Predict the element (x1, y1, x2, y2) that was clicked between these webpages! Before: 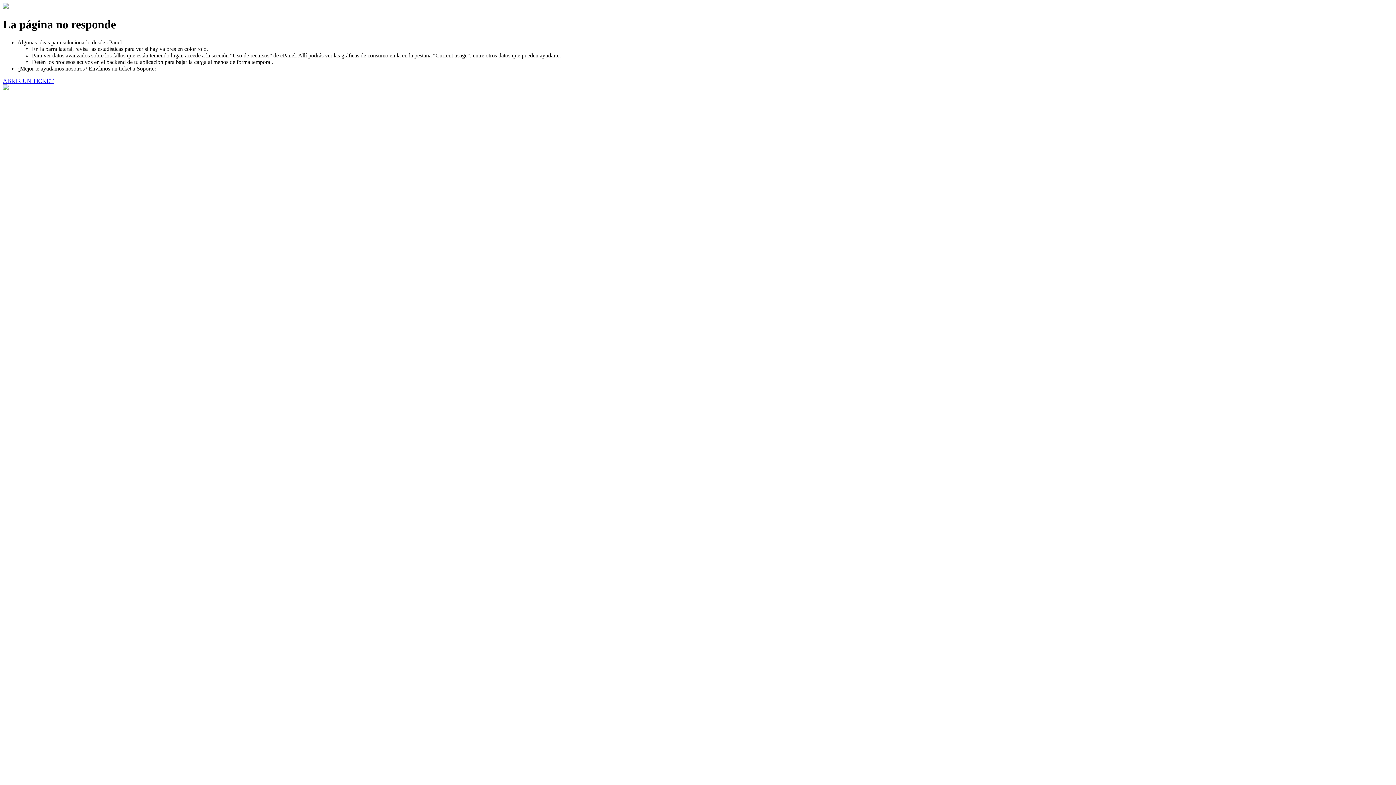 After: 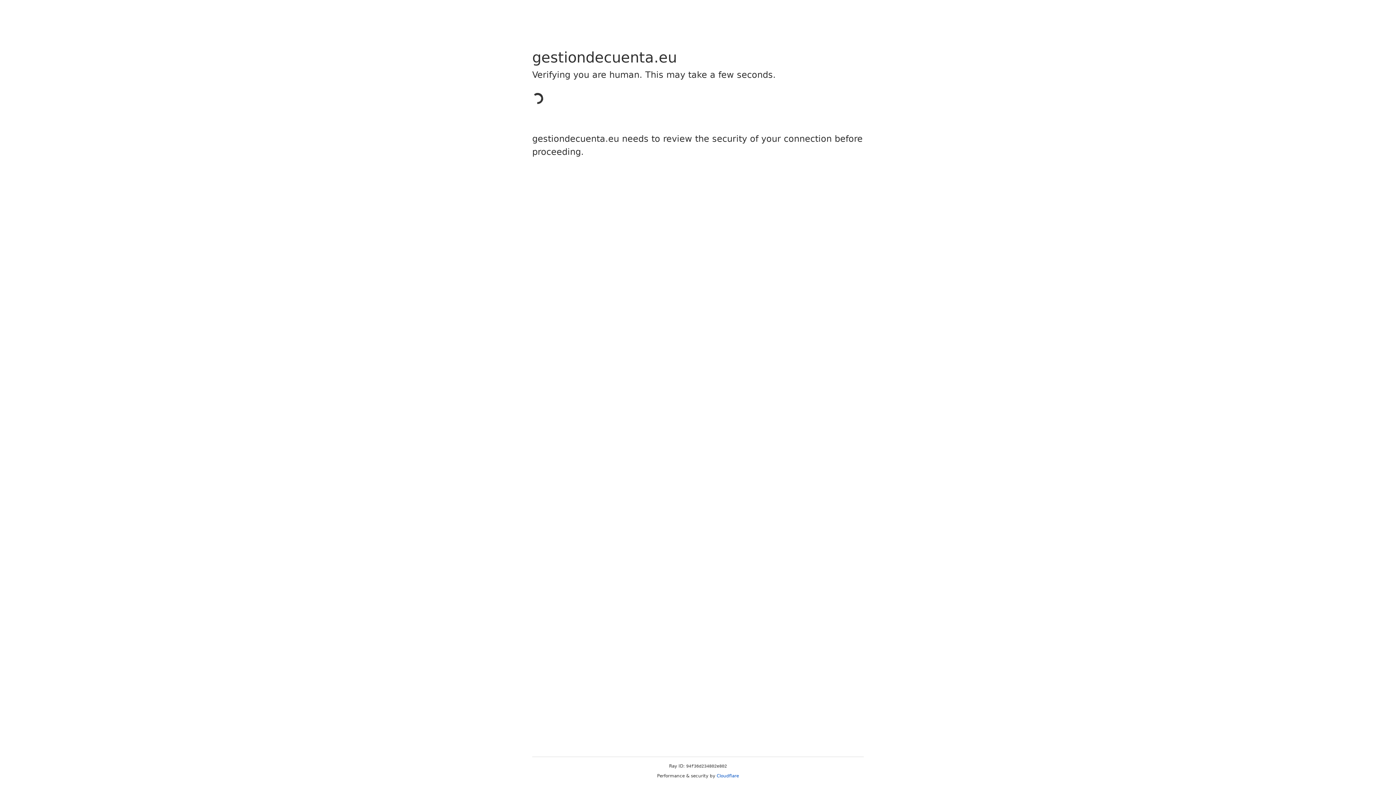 Action: bbox: (2, 77, 53, 83) label: ABRIR UN TICKET